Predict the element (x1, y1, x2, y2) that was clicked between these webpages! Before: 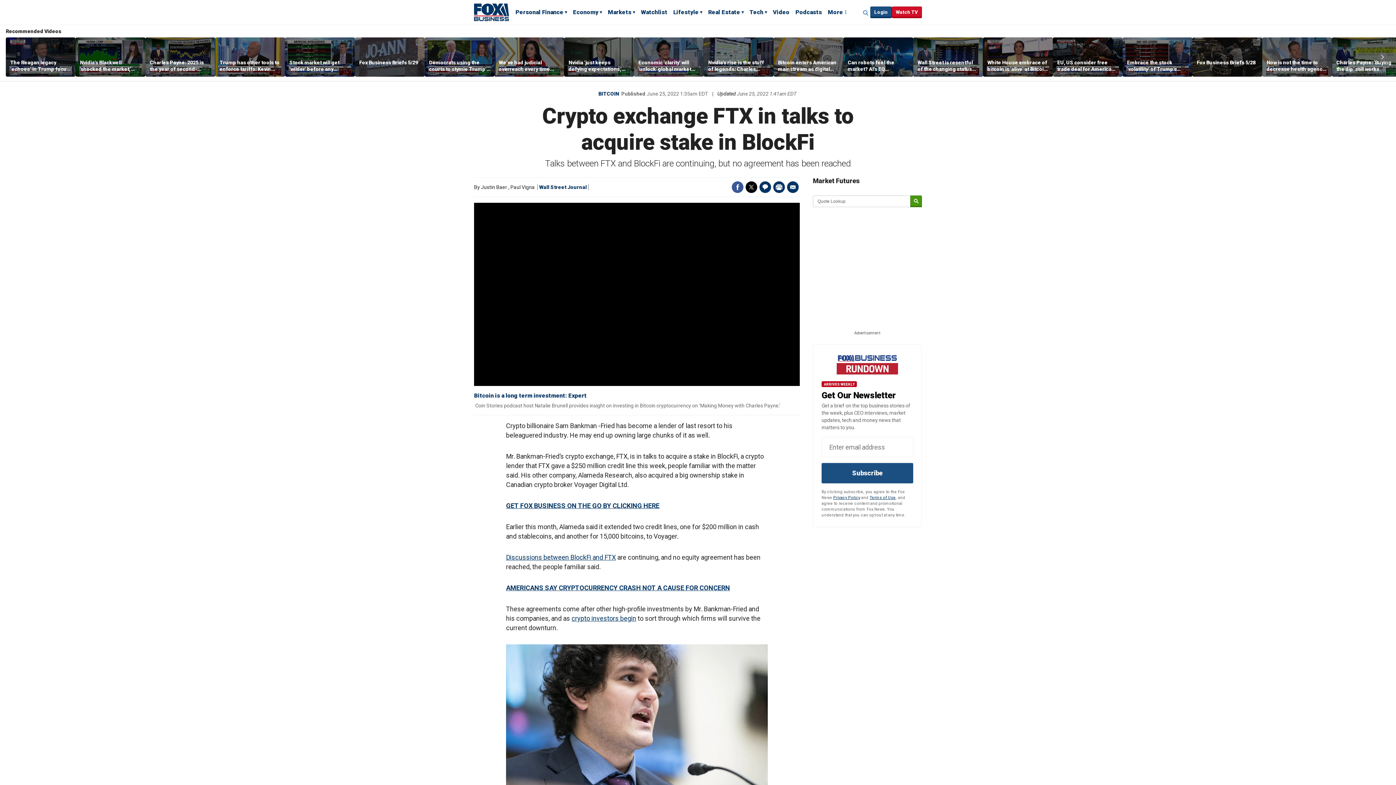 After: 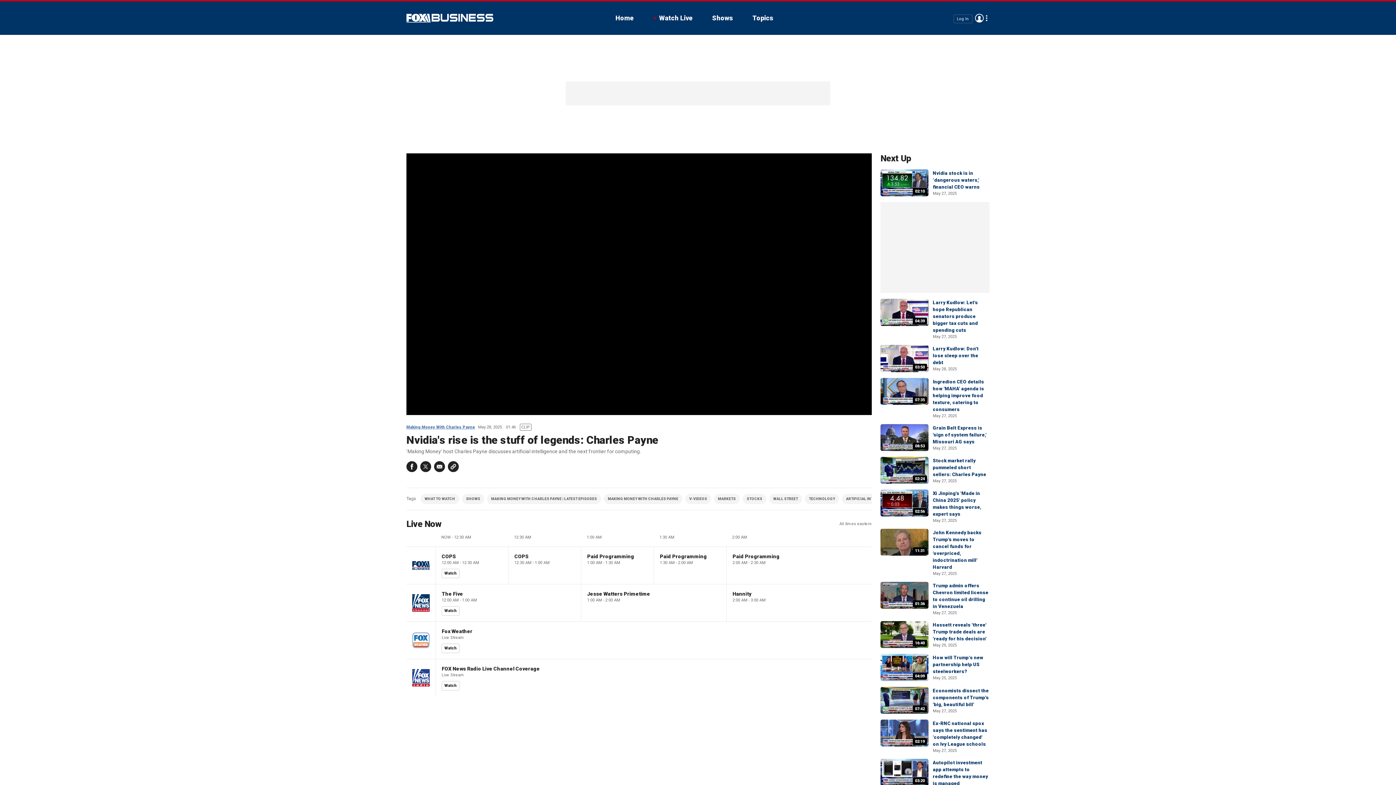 Action: bbox: (704, 37, 773, 76)